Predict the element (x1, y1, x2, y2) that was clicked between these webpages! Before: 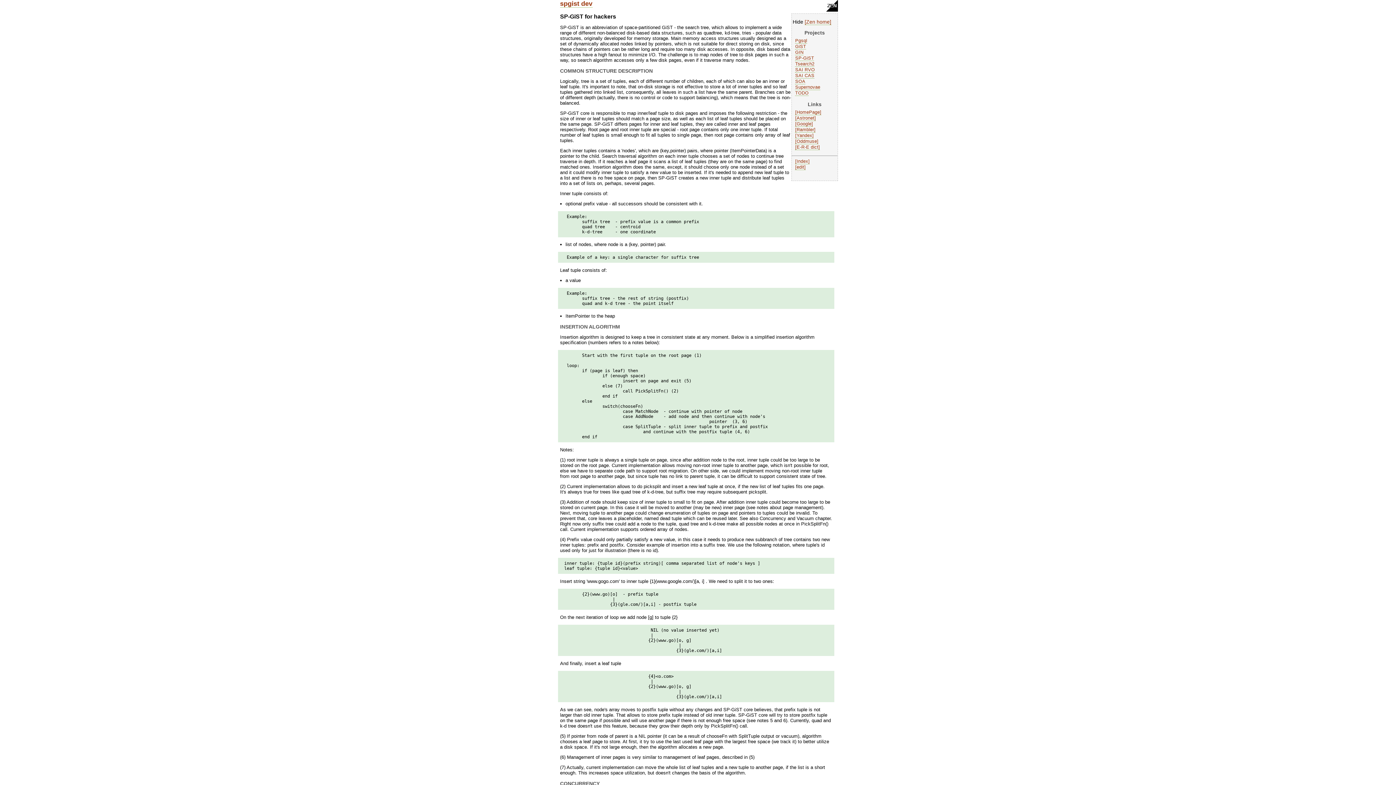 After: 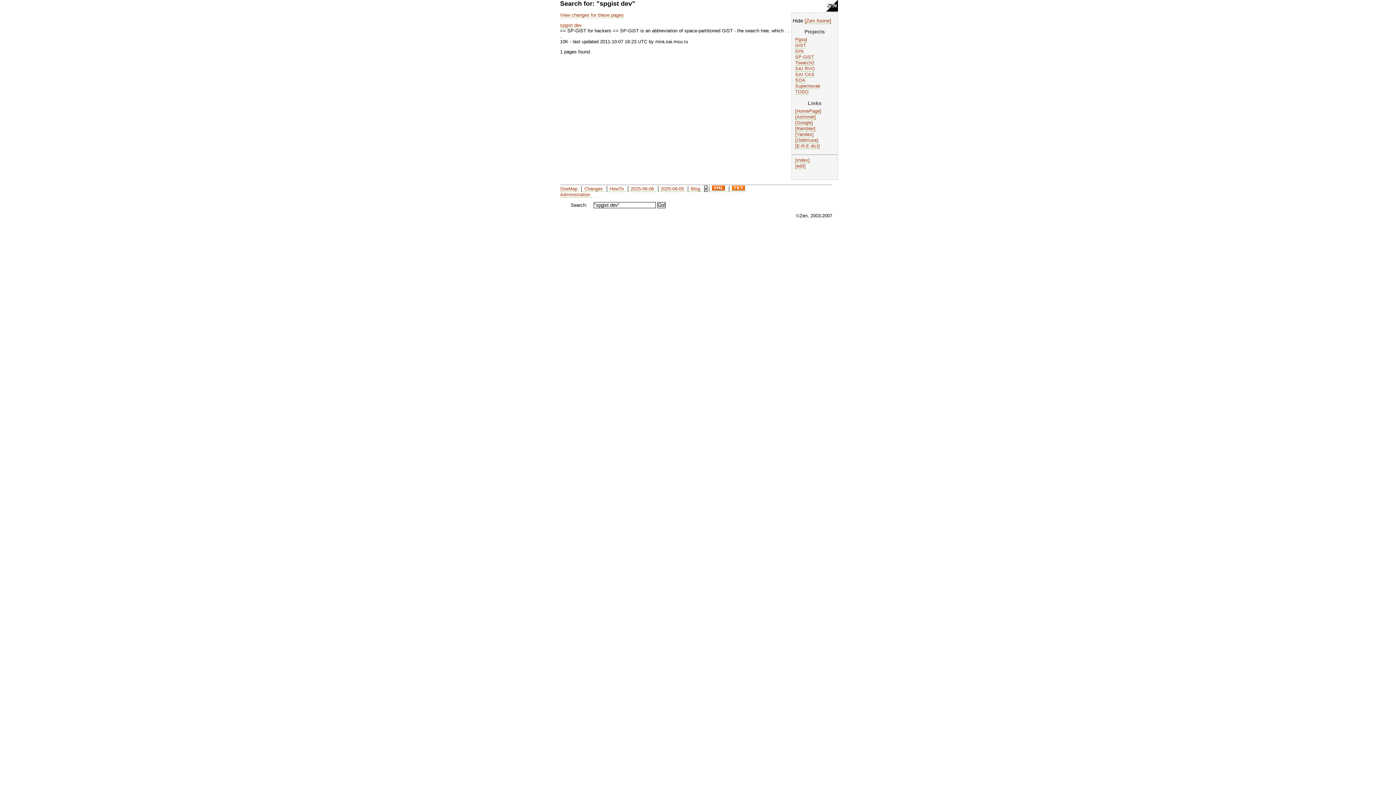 Action: bbox: (560, 0, 592, 7) label: spgist dev